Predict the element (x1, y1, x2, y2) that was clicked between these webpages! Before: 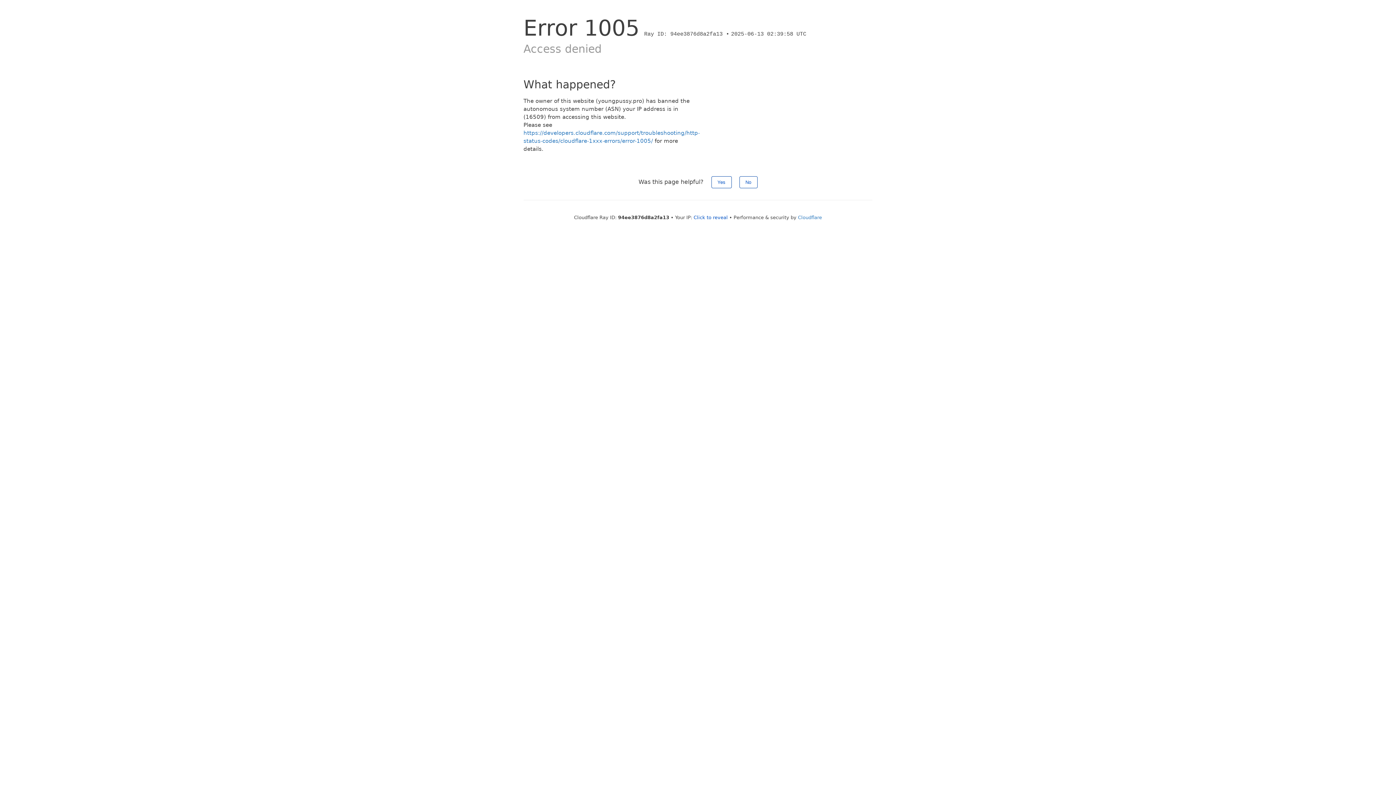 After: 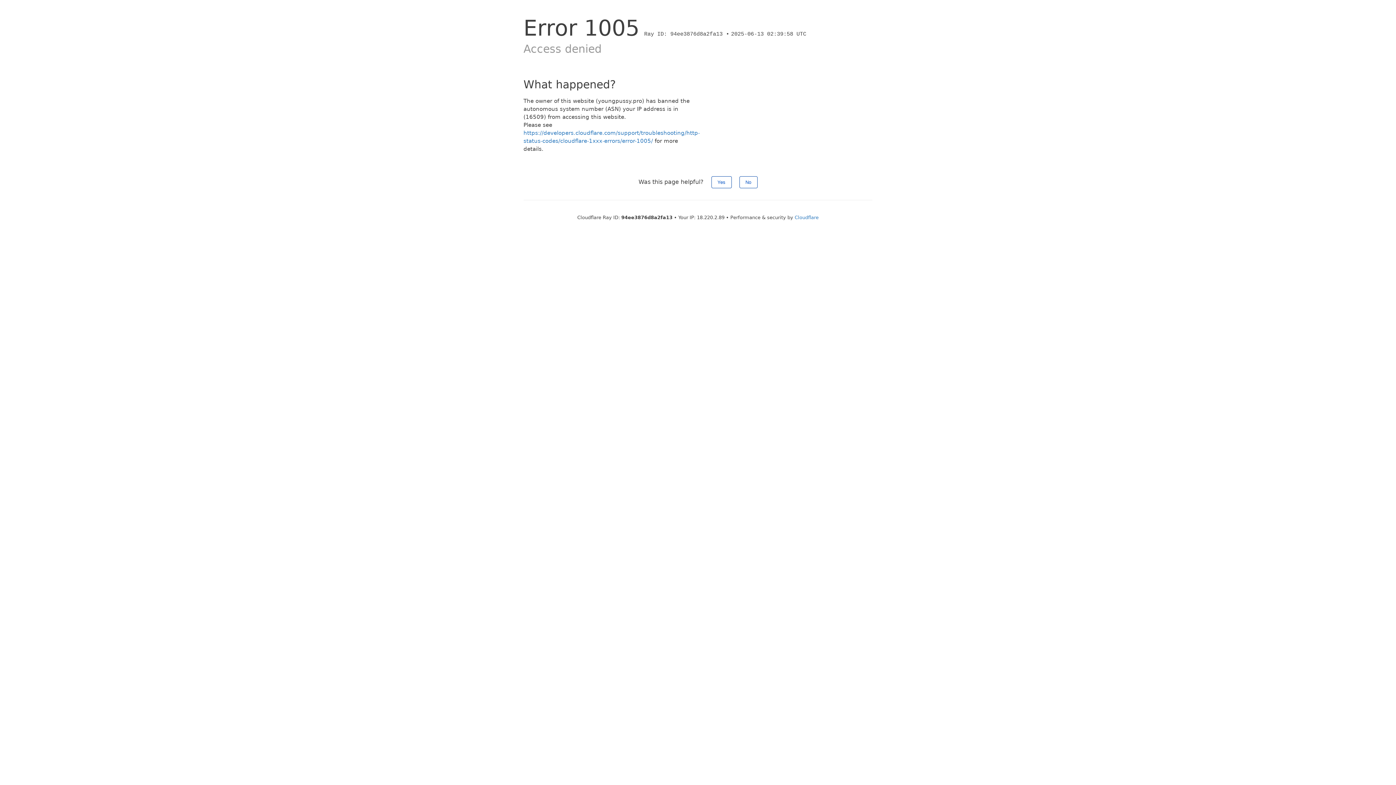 Action: label: Click to reveal bbox: (693, 214, 728, 220)